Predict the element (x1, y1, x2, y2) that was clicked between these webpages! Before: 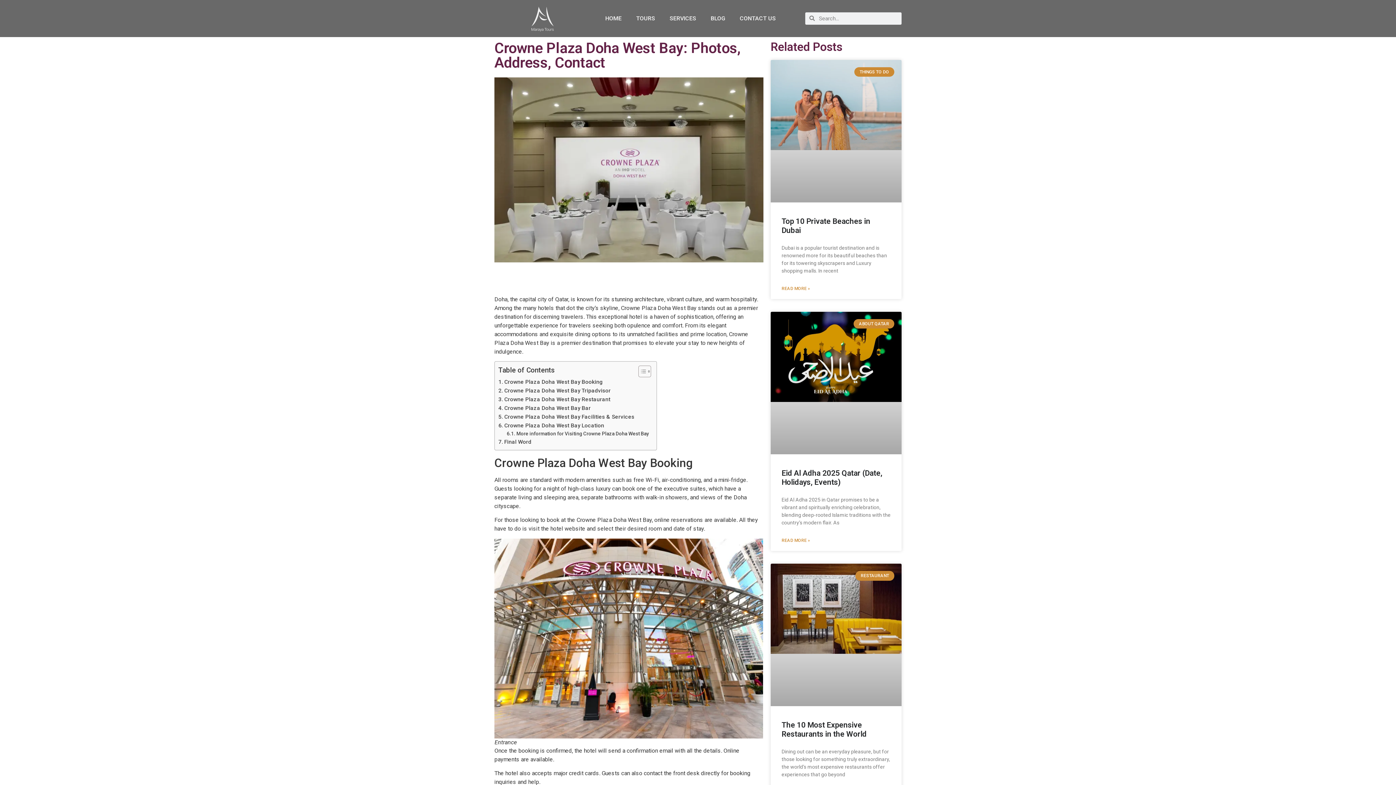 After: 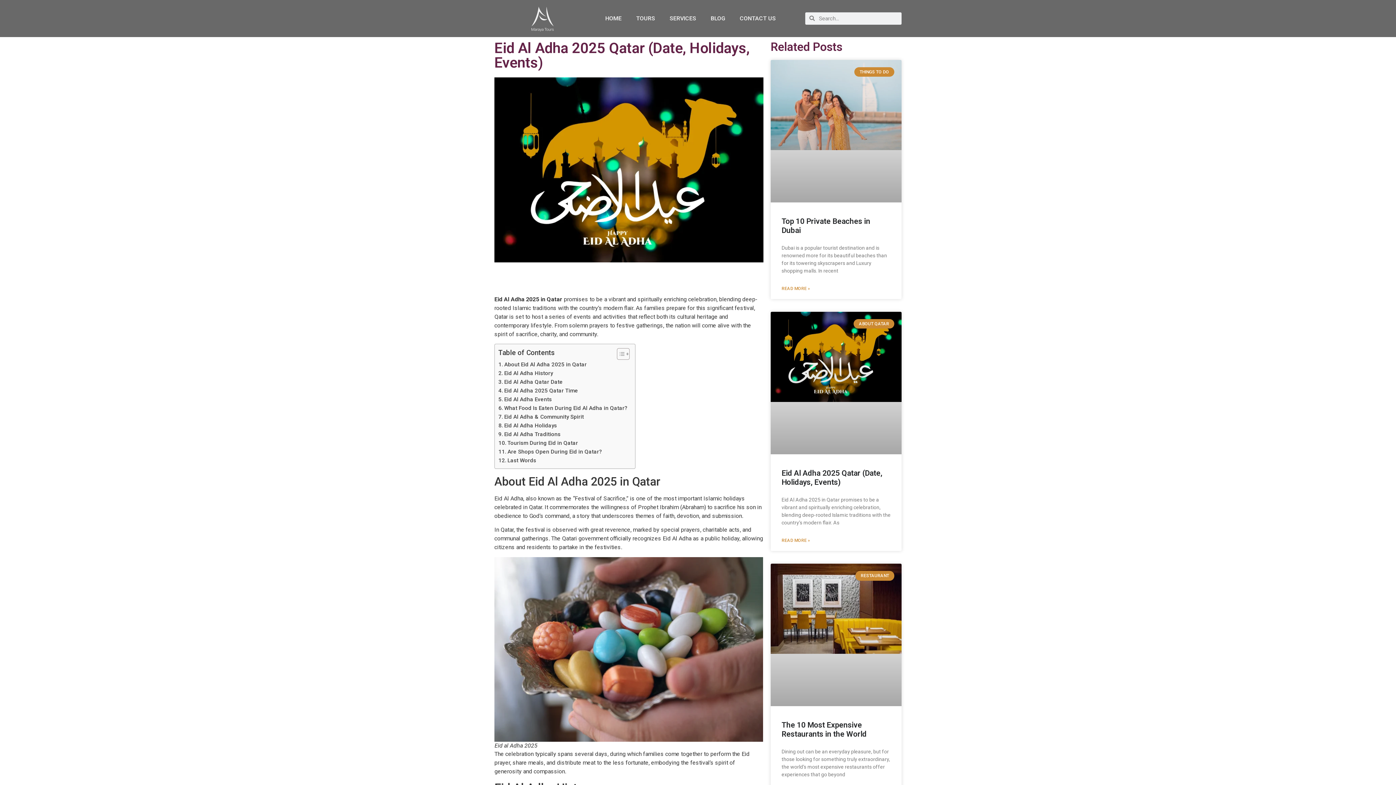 Action: label: Read more about Eid Al Adha 2025 Qatar (Date, Holidays, Events) bbox: (781, 537, 810, 544)